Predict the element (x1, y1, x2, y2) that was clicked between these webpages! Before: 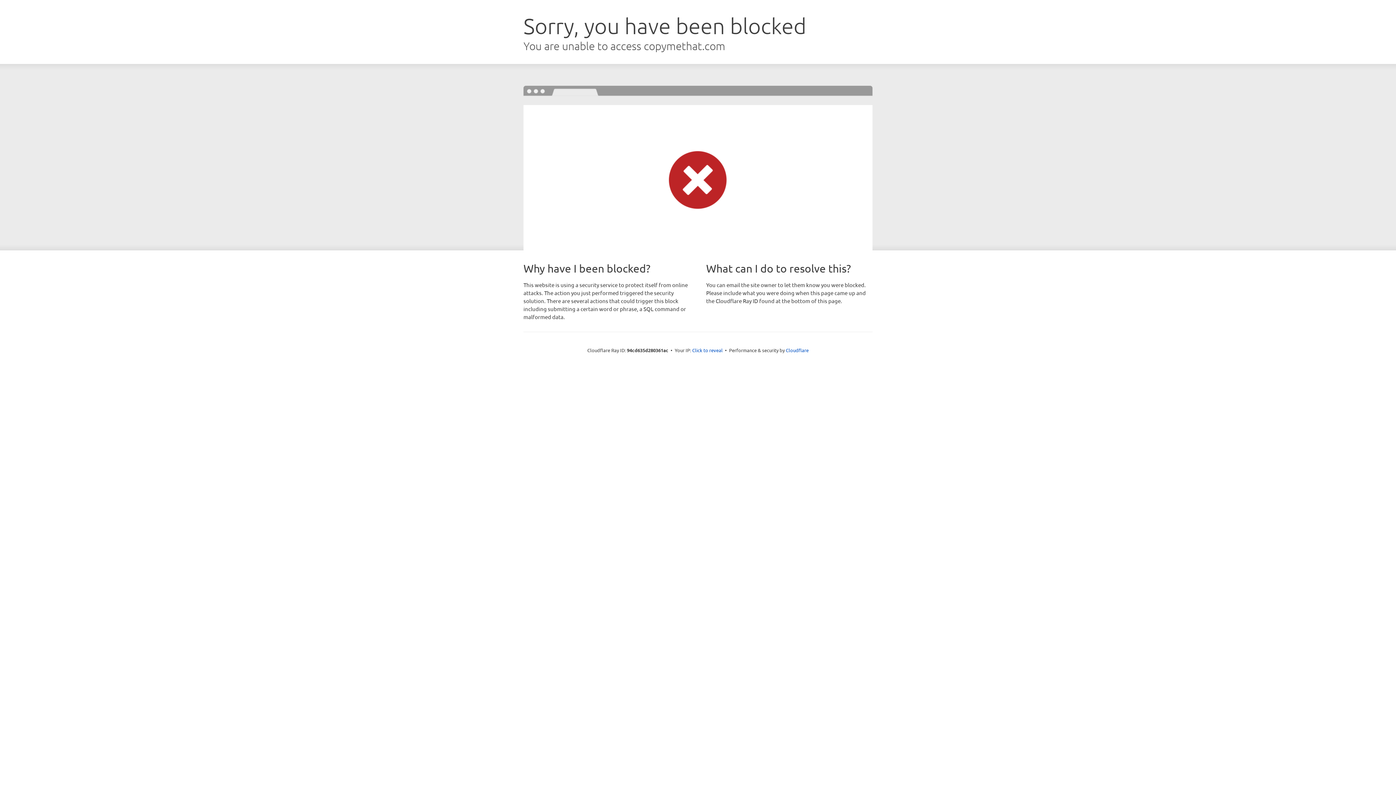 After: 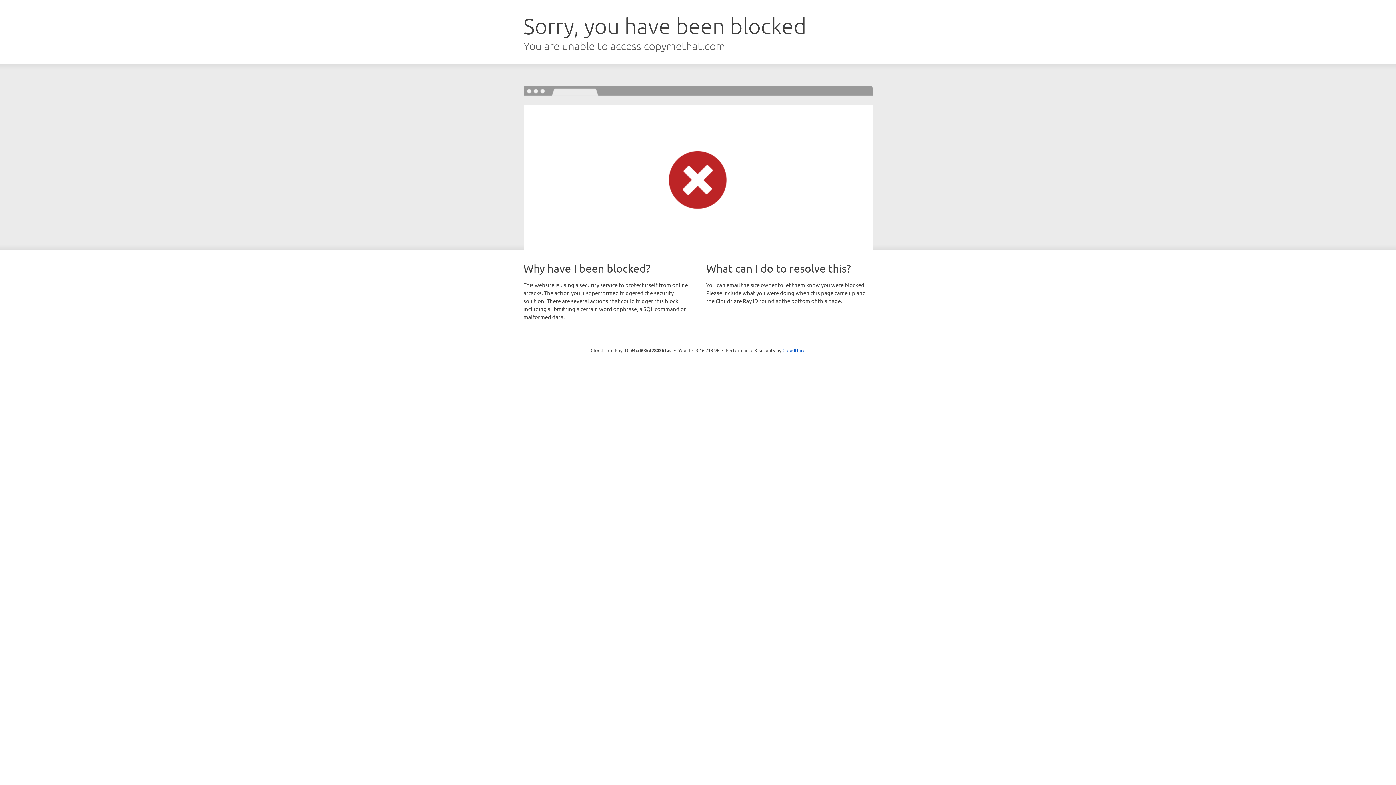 Action: bbox: (692, 346, 722, 353) label: Click to reveal